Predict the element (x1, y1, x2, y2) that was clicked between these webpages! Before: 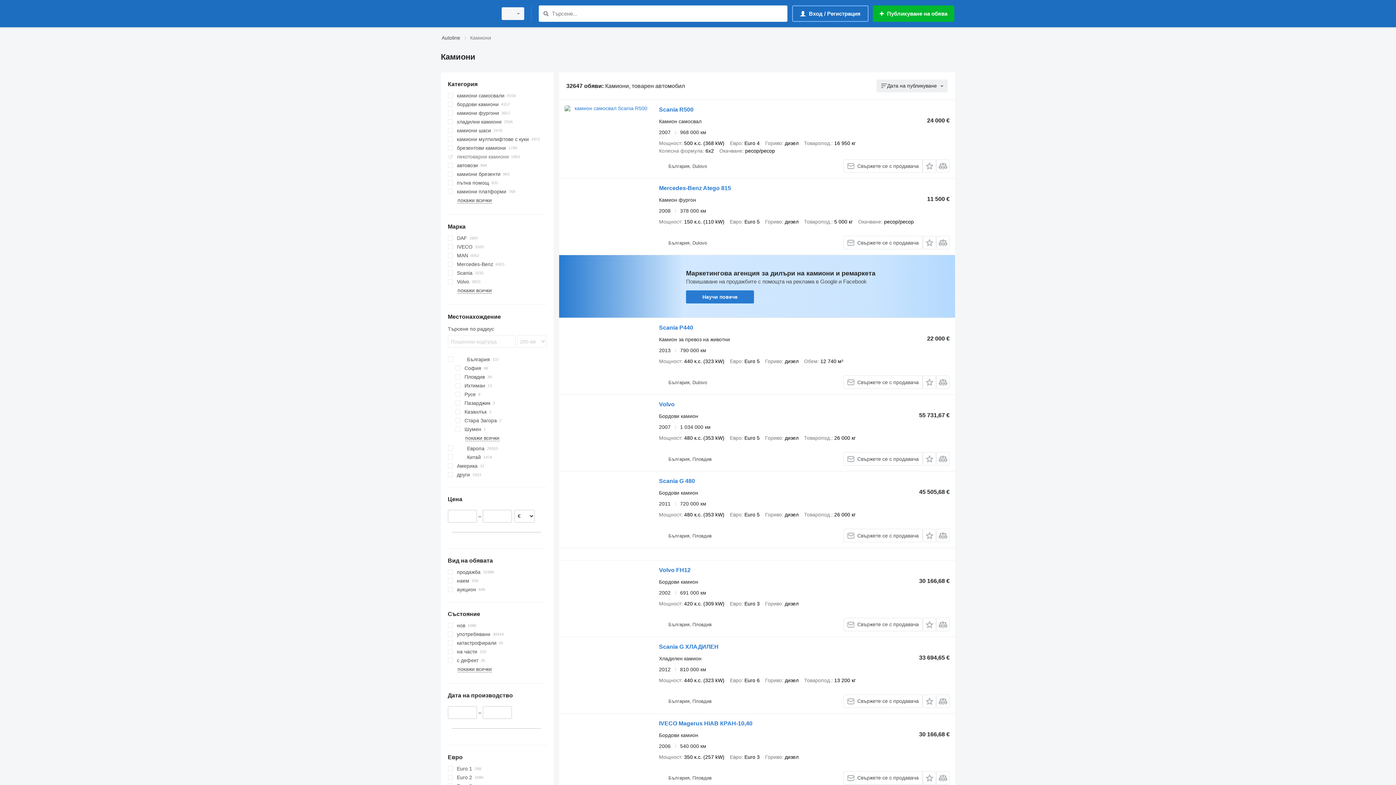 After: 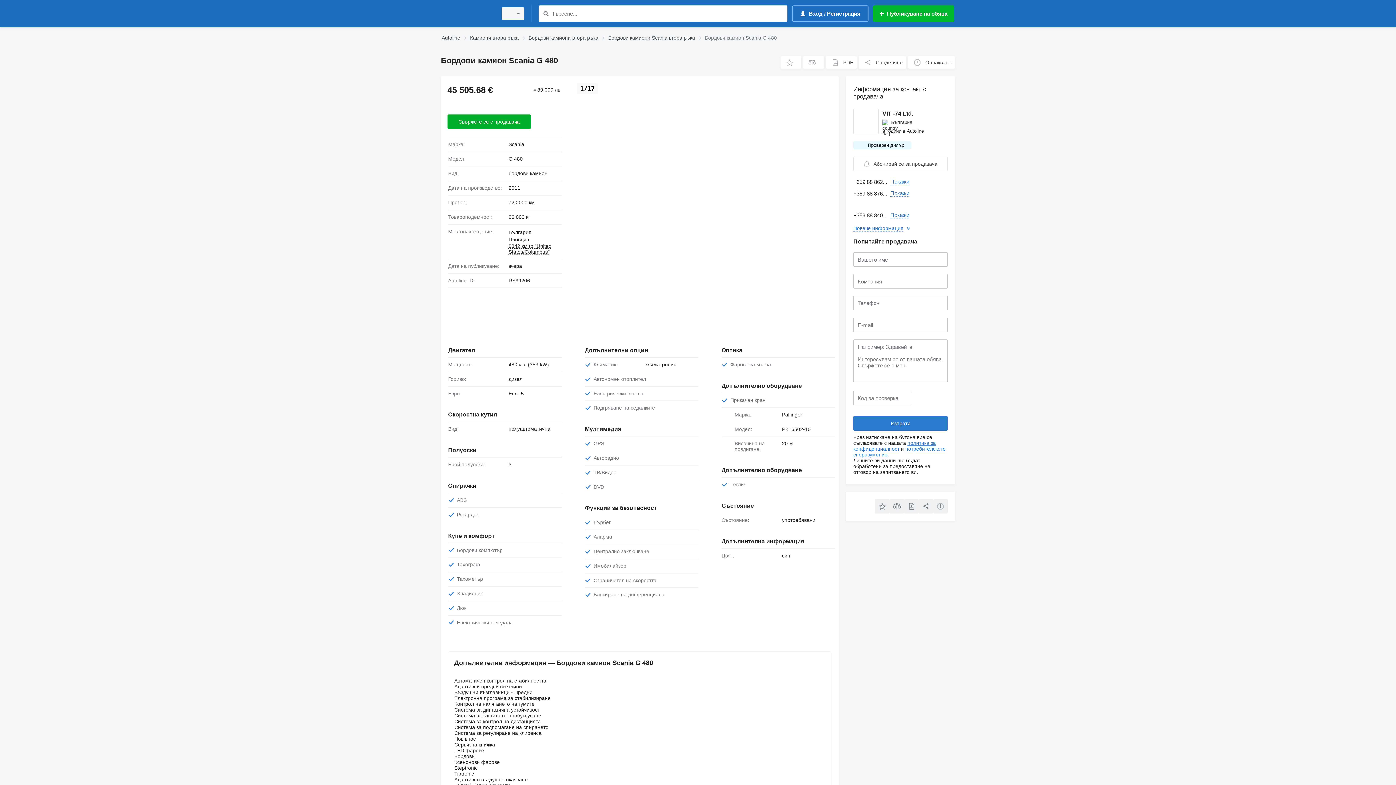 Action: bbox: (564, 477, 651, 542)